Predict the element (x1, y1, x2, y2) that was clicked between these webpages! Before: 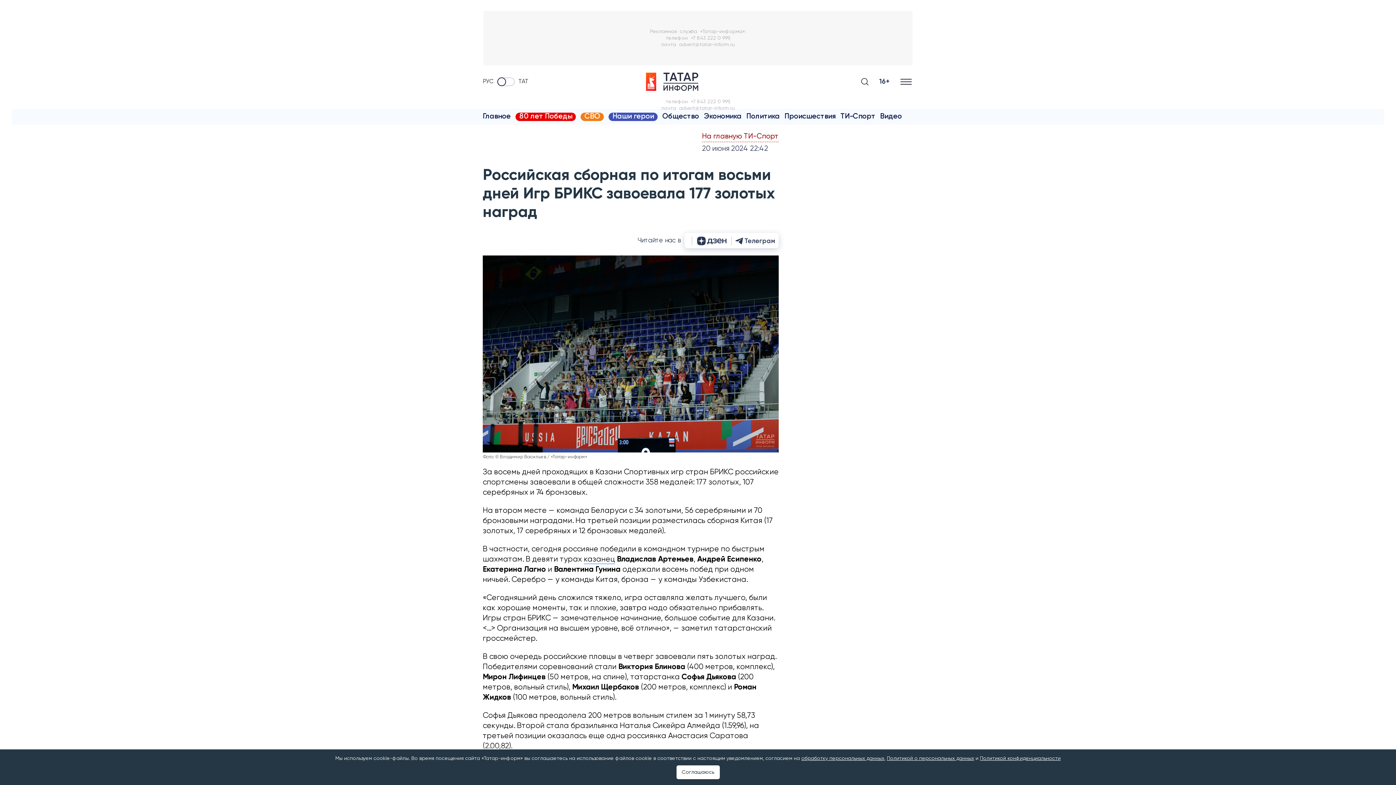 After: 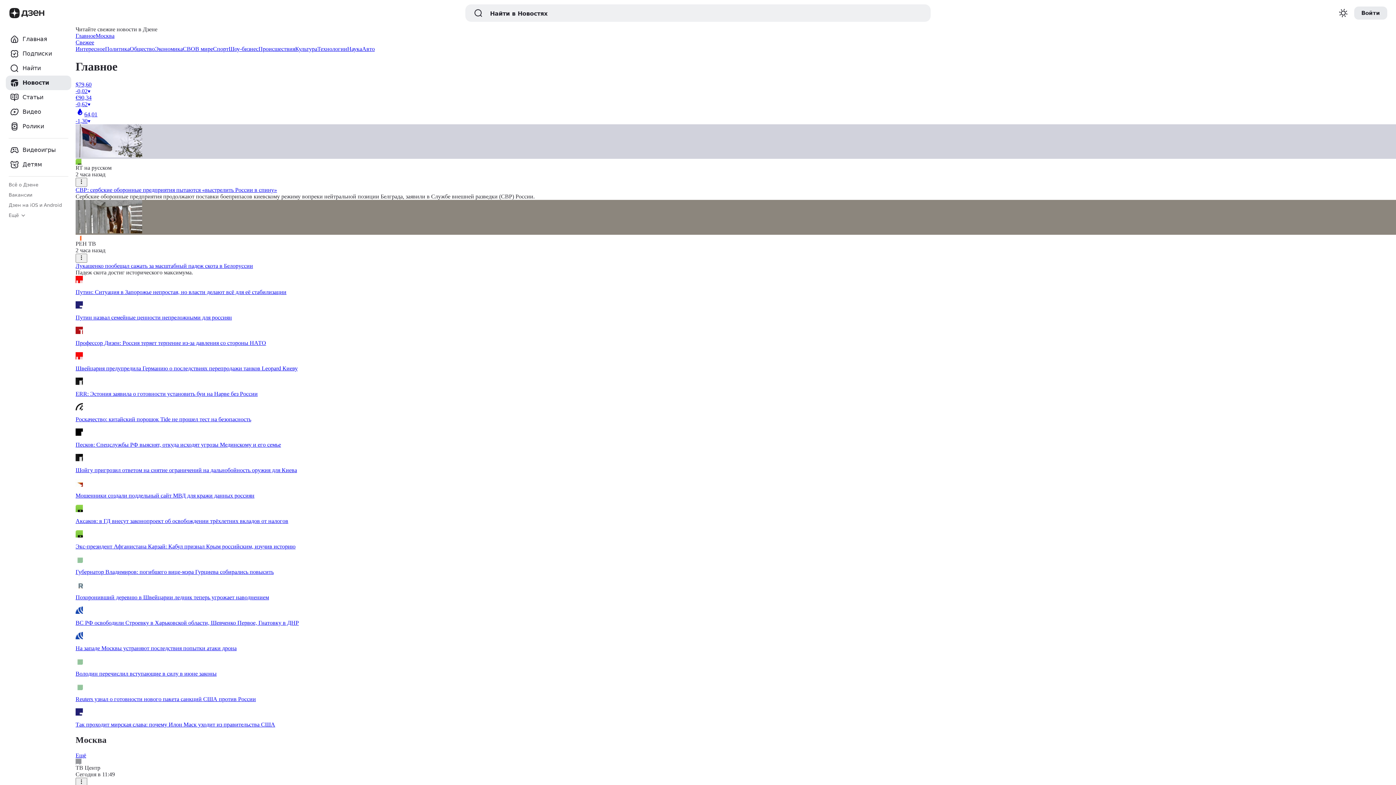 Action: bbox: (688, 236, 692, 245)